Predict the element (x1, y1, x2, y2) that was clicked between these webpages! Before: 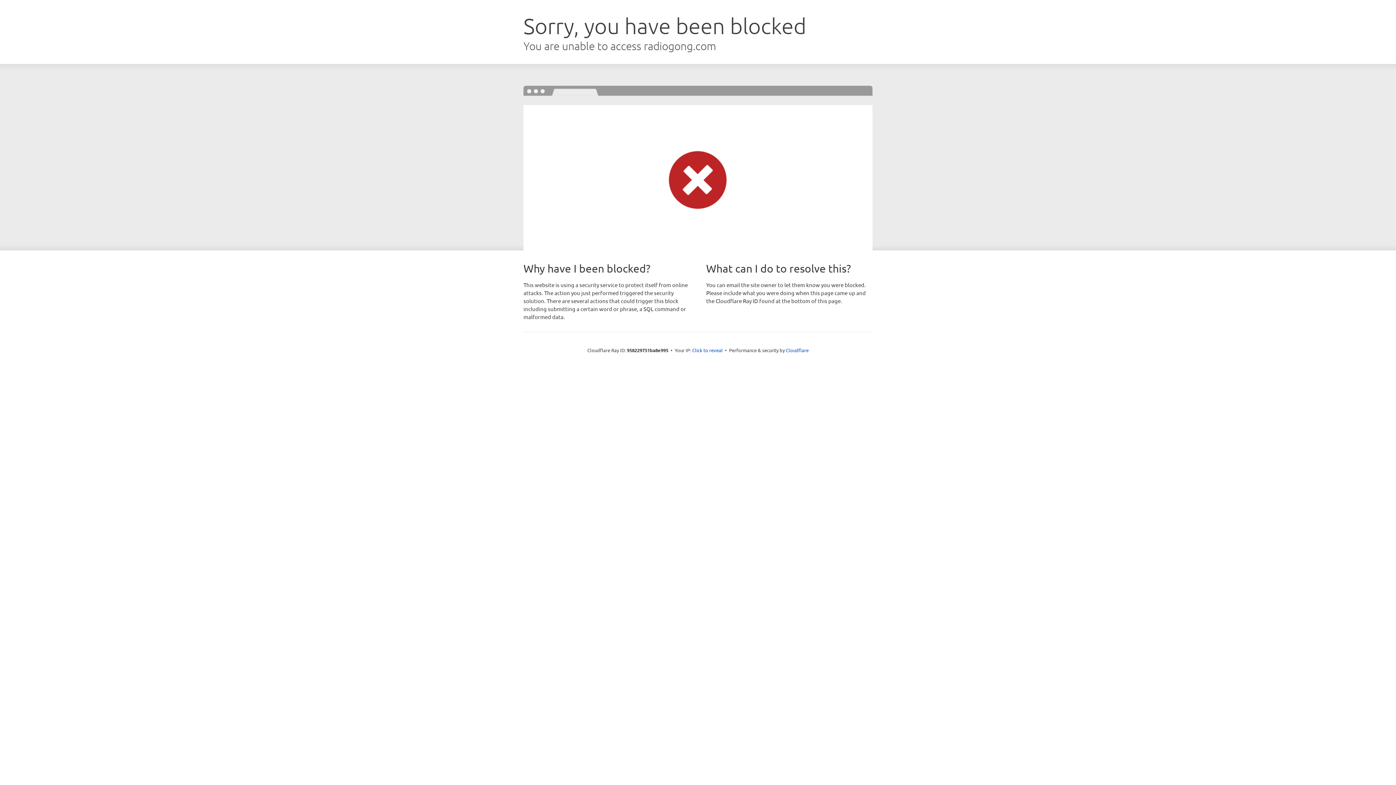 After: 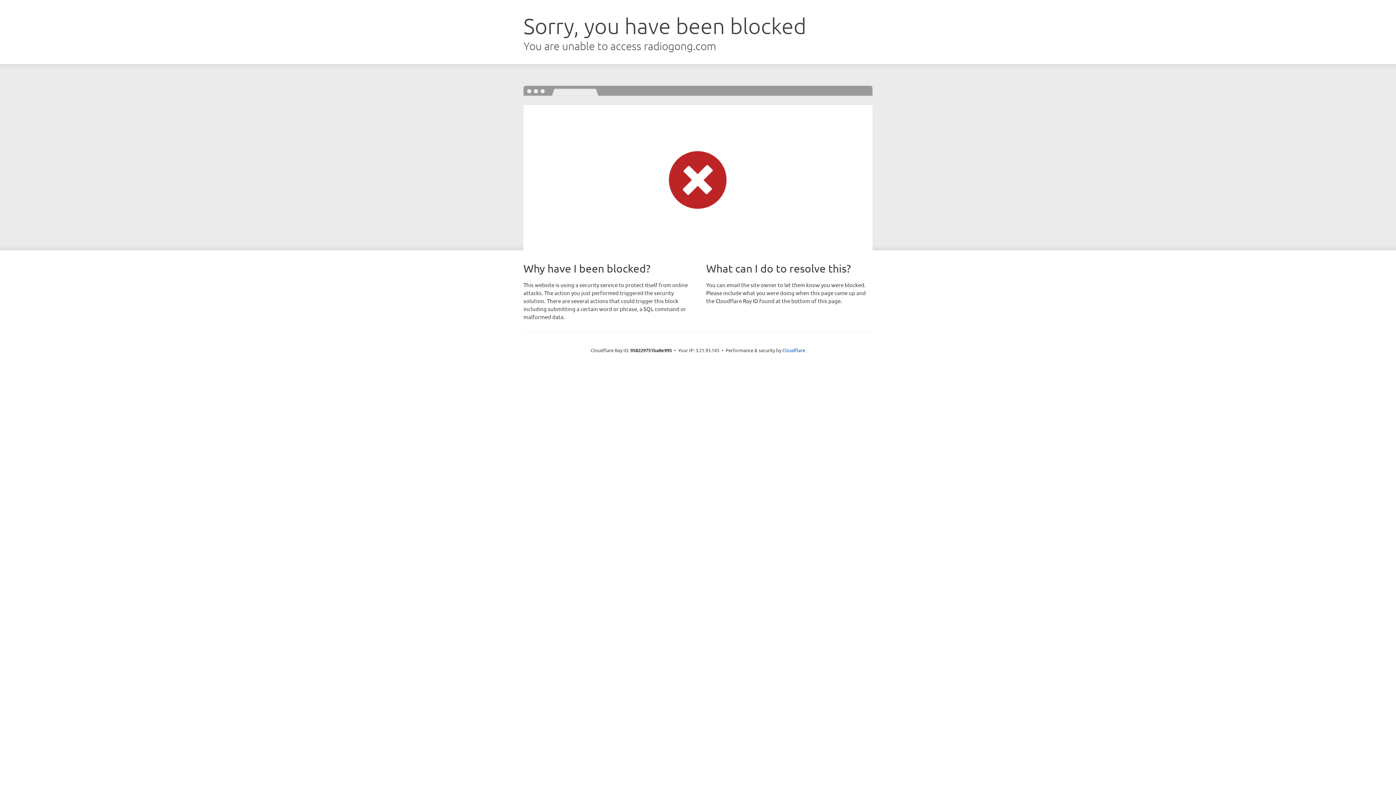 Action: bbox: (692, 346, 722, 353) label: Click to reveal